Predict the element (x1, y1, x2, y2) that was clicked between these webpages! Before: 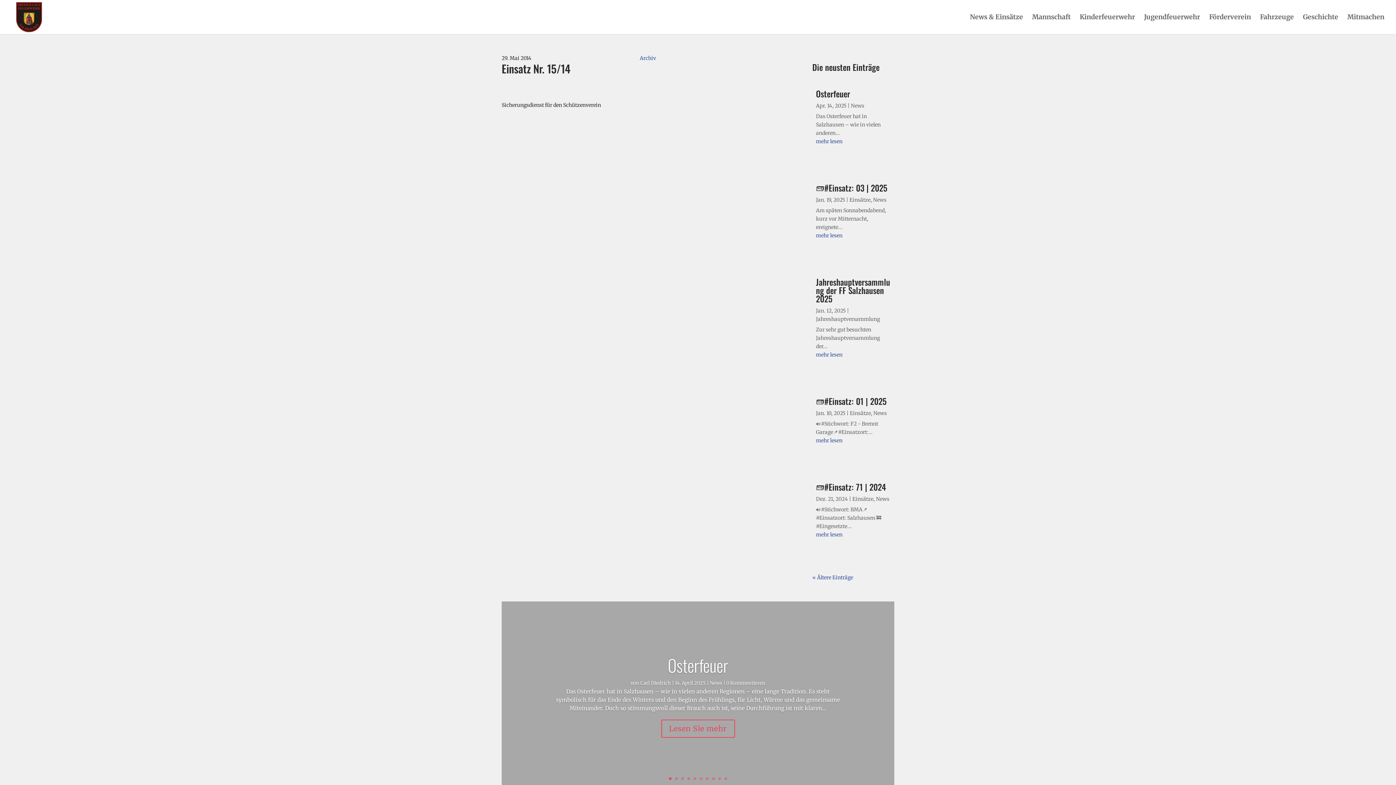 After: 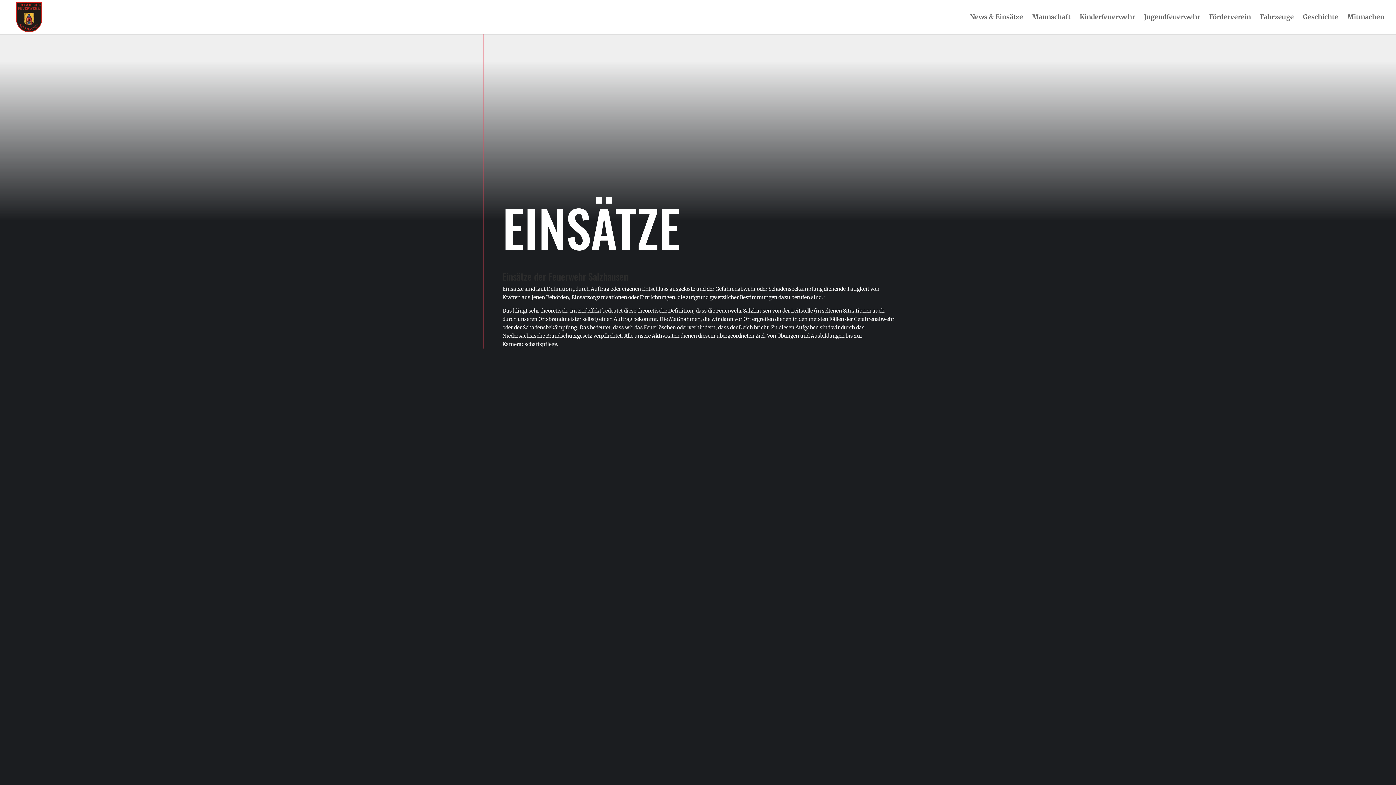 Action: label: Einsätze bbox: (852, 495, 873, 502)